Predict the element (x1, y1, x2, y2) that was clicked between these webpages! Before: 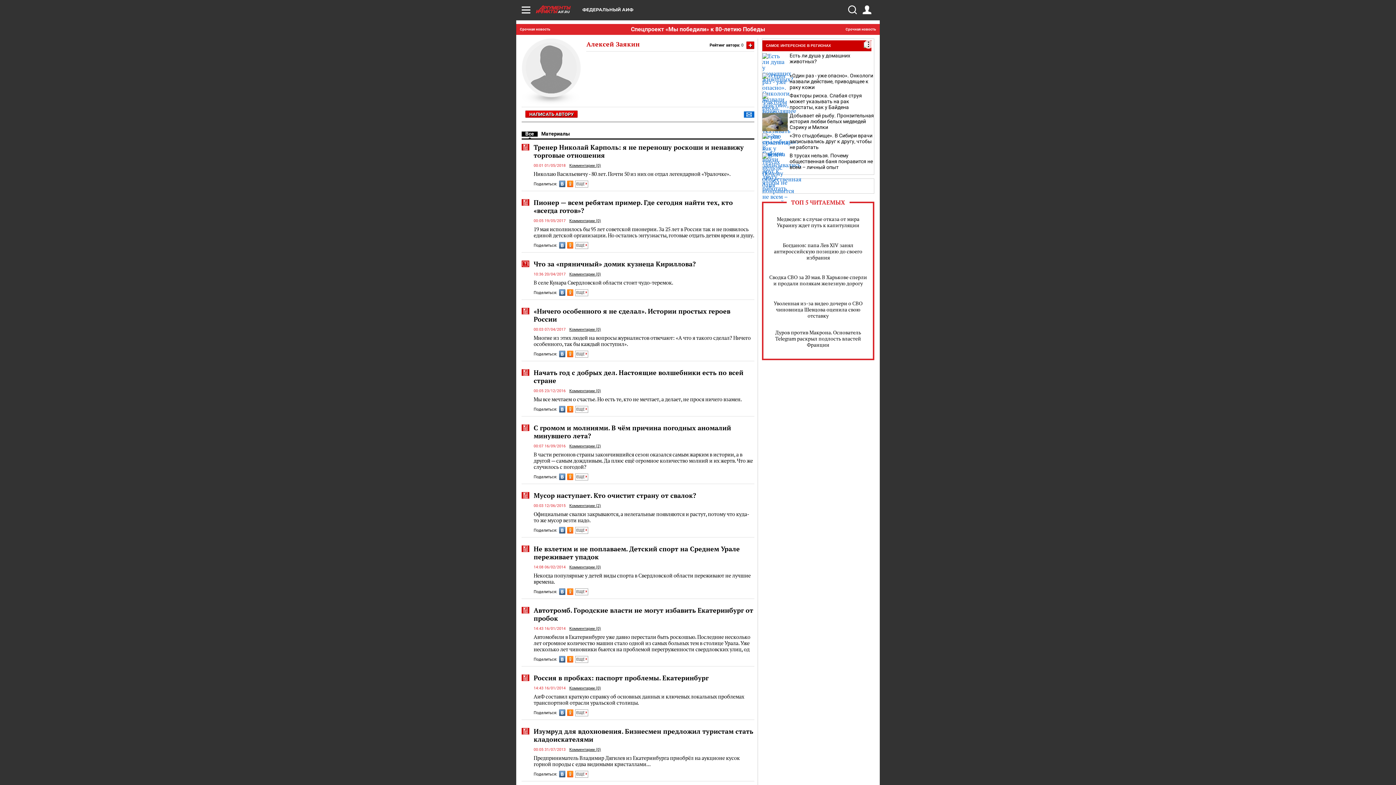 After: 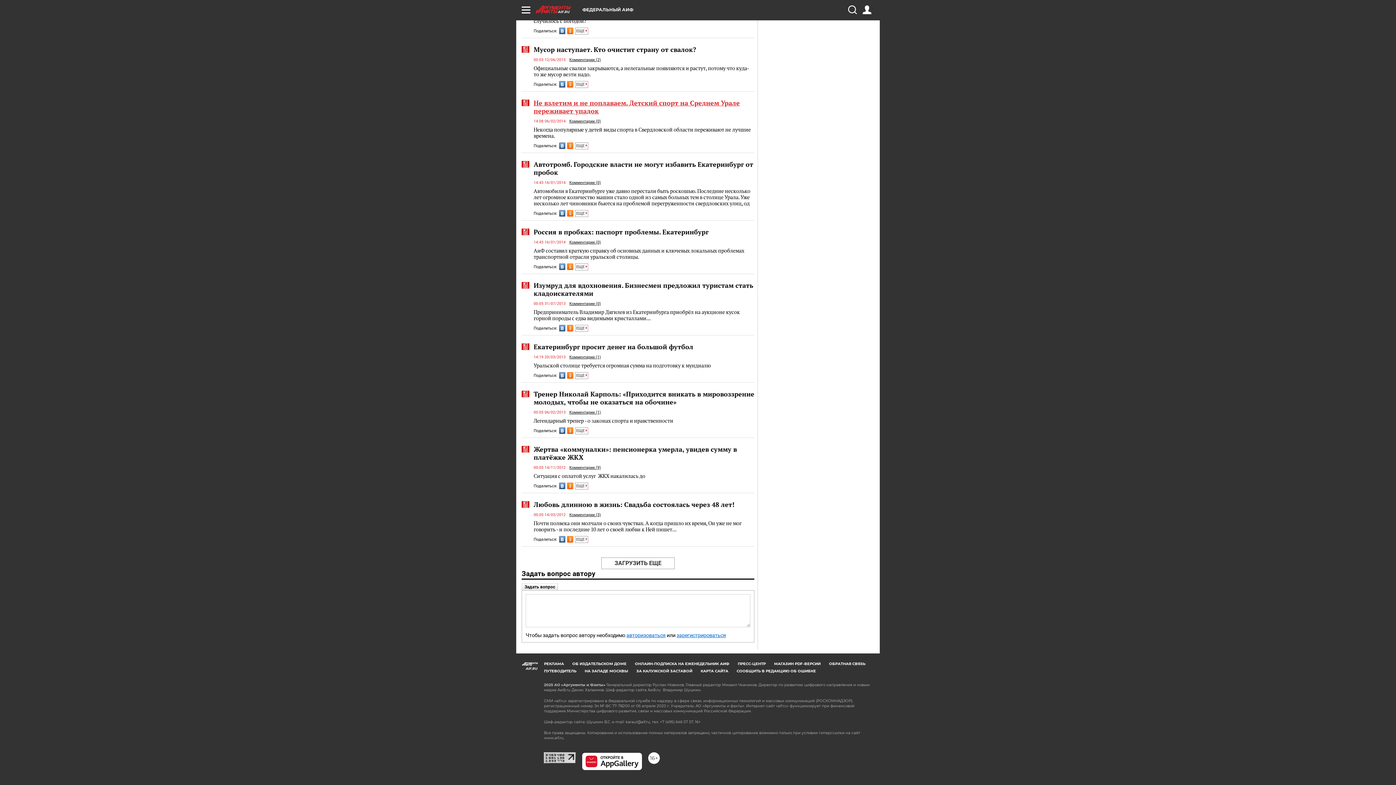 Action: label: НАПИСАТЬ АВТОРУ bbox: (525, 110, 577, 117)